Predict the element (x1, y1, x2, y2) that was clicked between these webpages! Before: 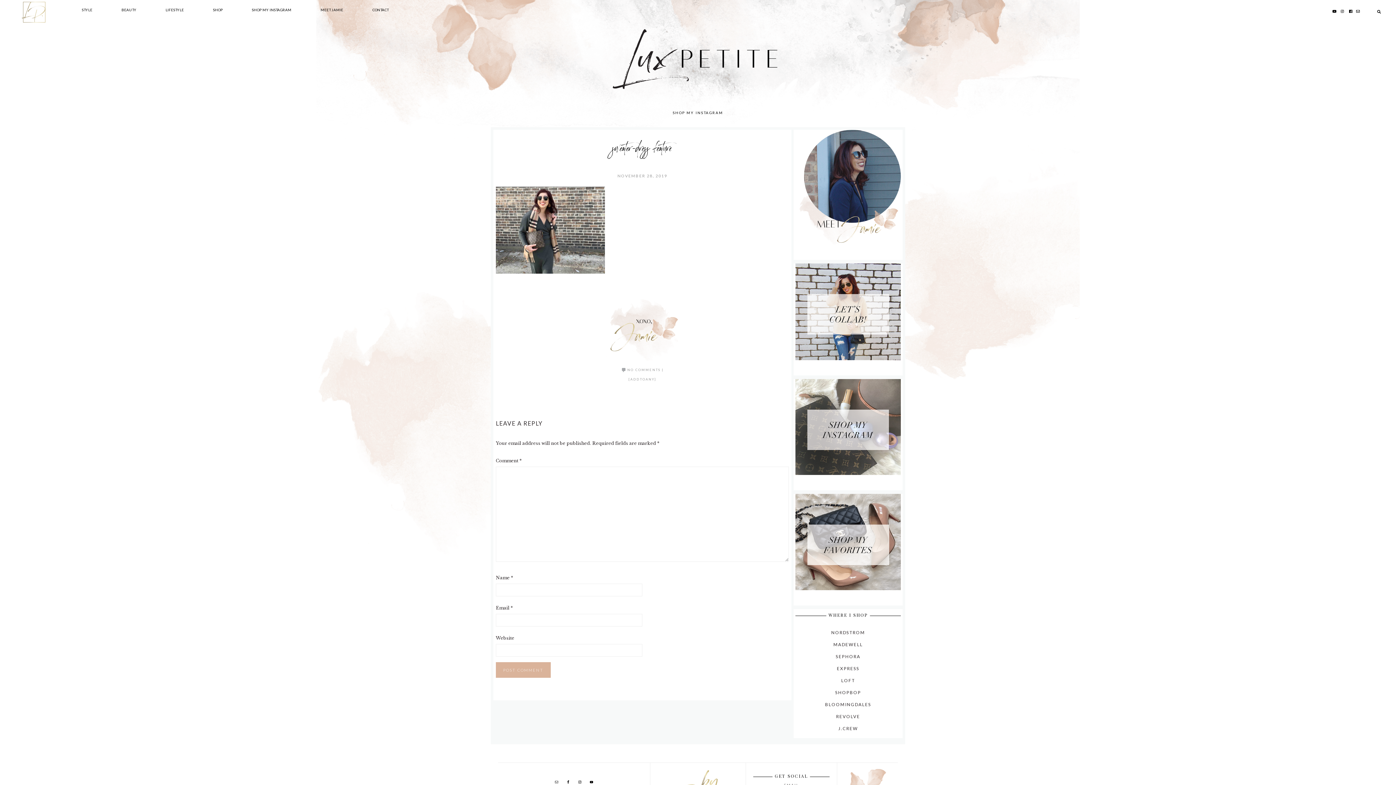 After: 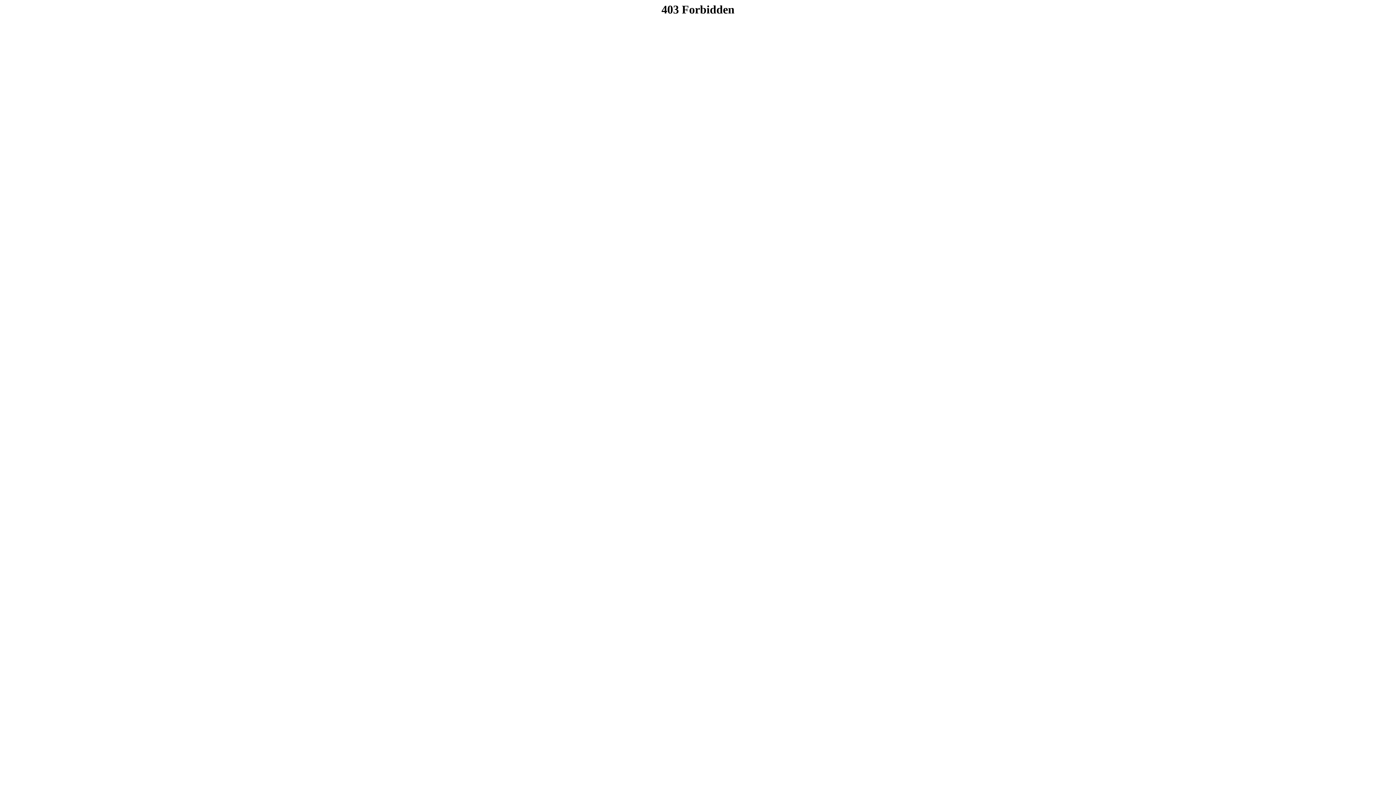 Action: bbox: (836, 714, 860, 719) label: REVOLVE